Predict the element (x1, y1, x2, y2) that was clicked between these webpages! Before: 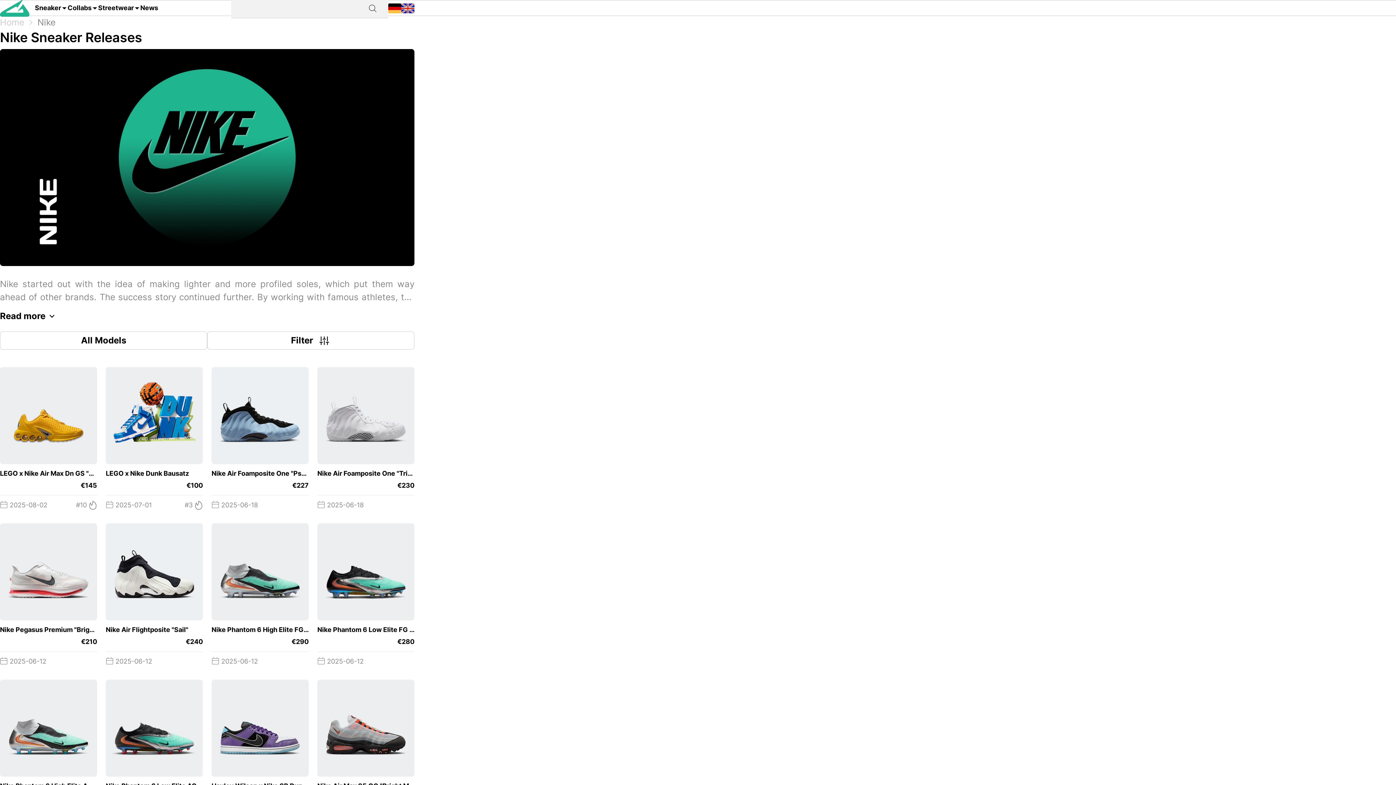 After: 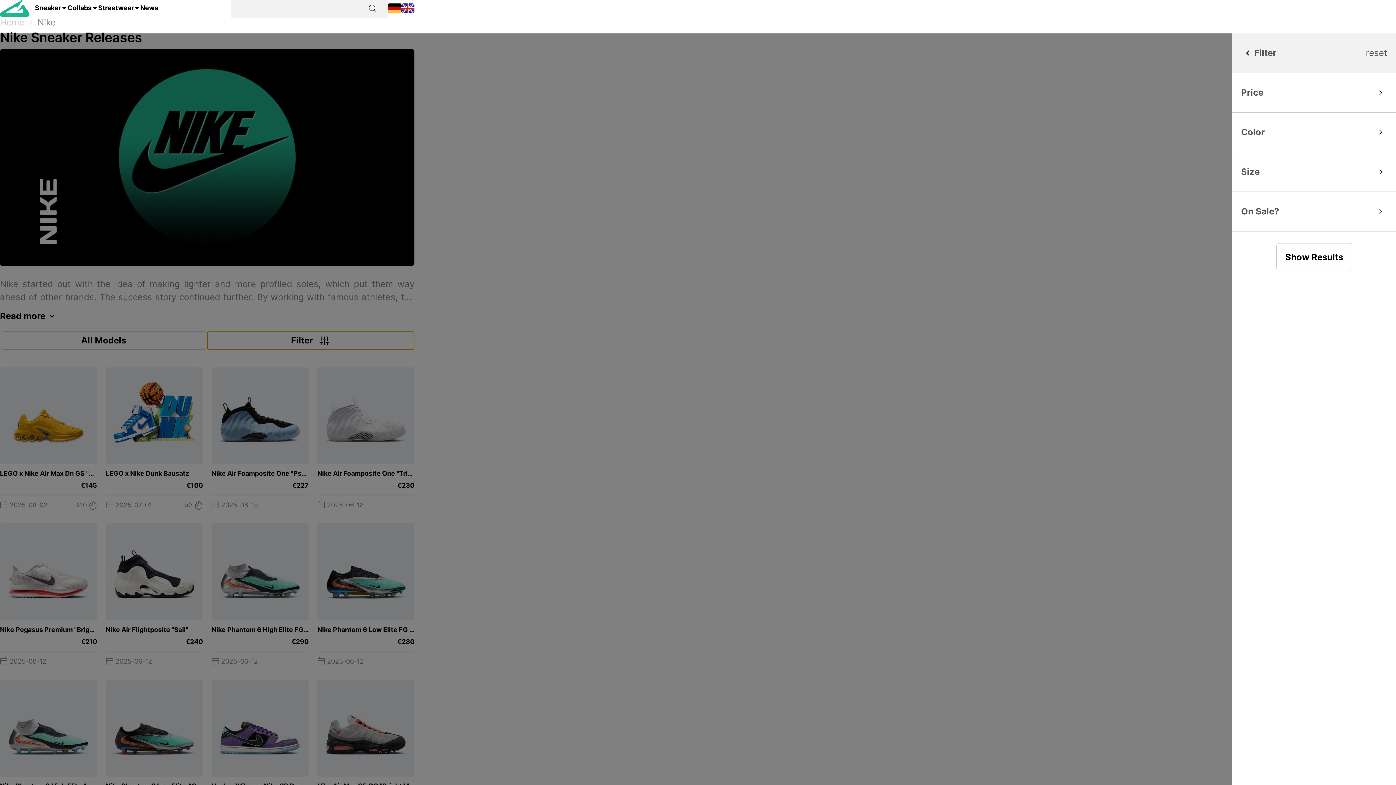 Action: bbox: (207, 331, 414, 349) label: Filter